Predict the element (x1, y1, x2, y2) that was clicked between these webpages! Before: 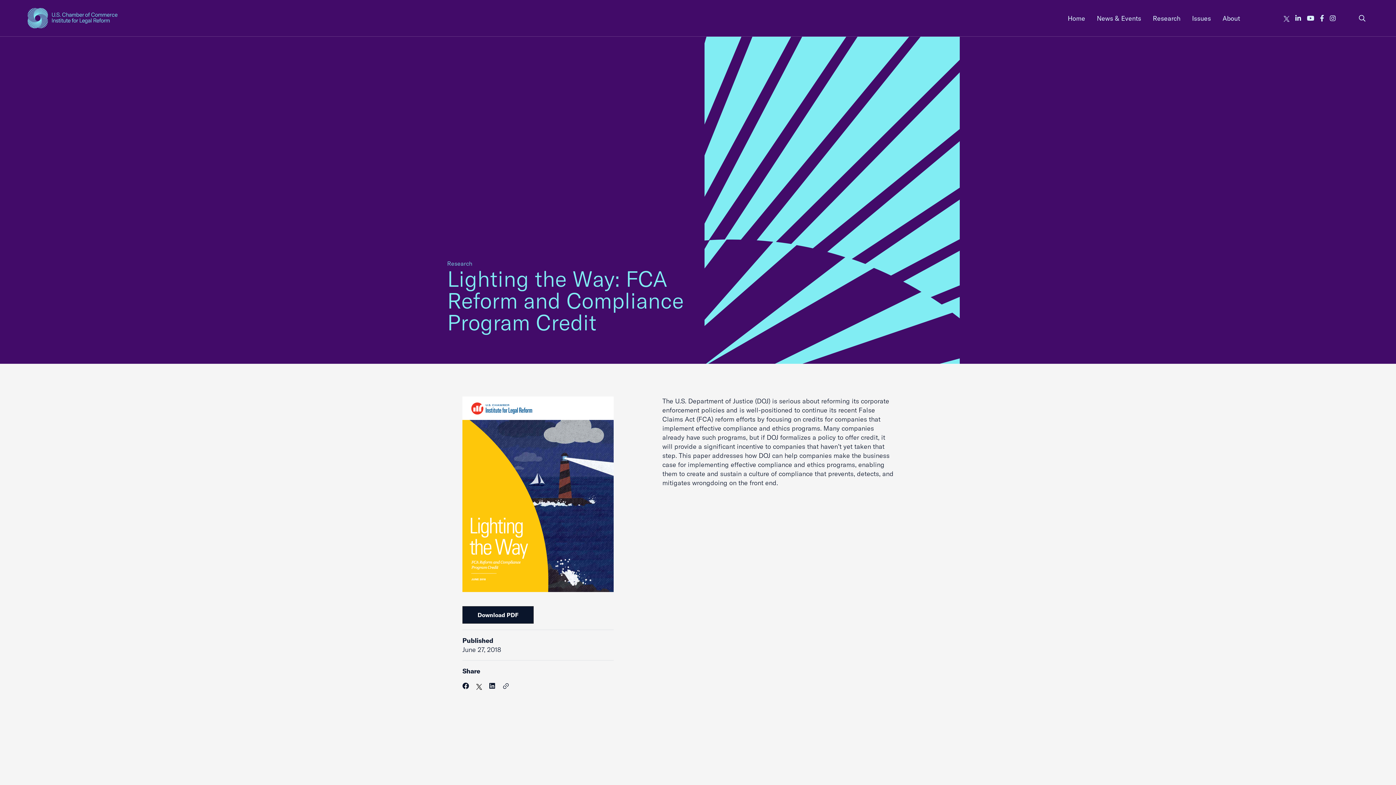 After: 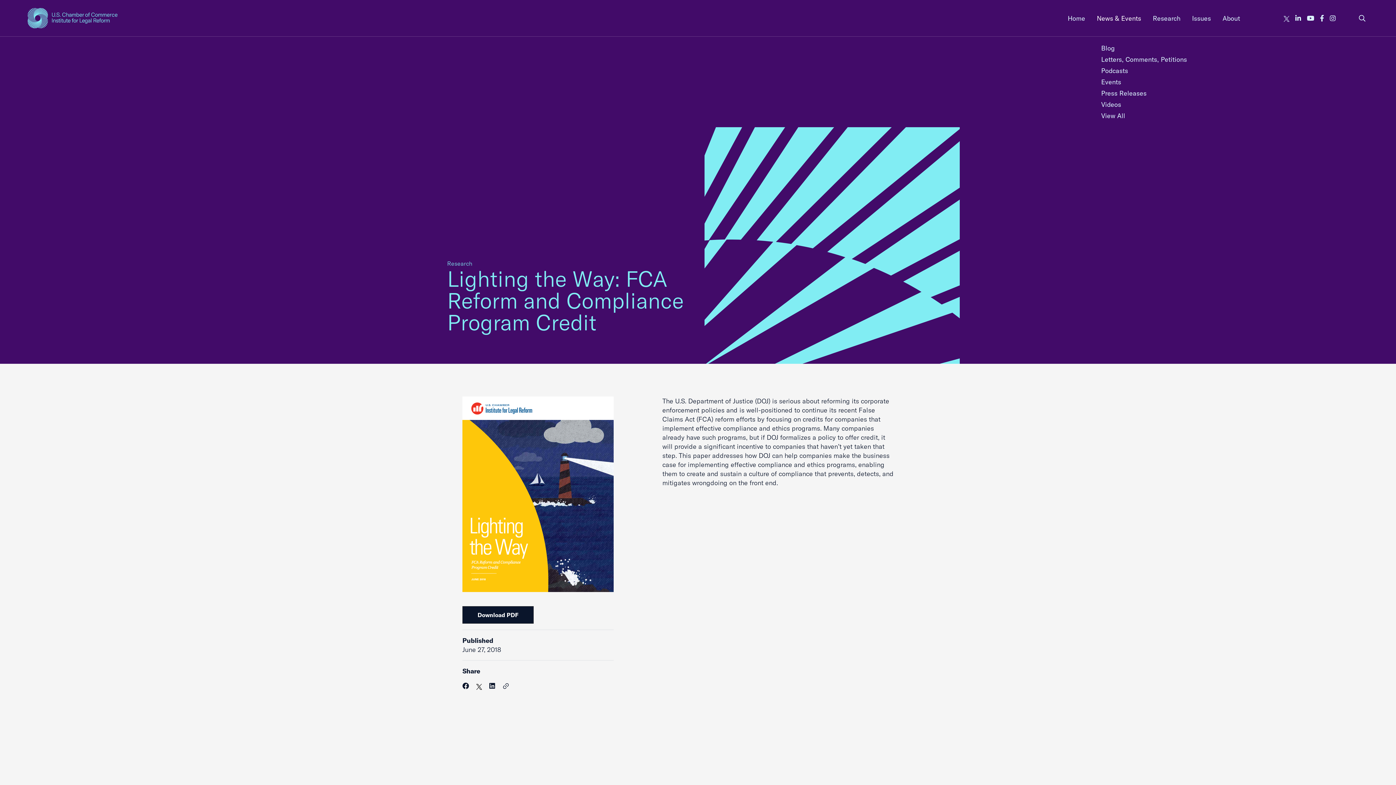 Action: label: News & Events bbox: (1091, 11, 1147, 25)